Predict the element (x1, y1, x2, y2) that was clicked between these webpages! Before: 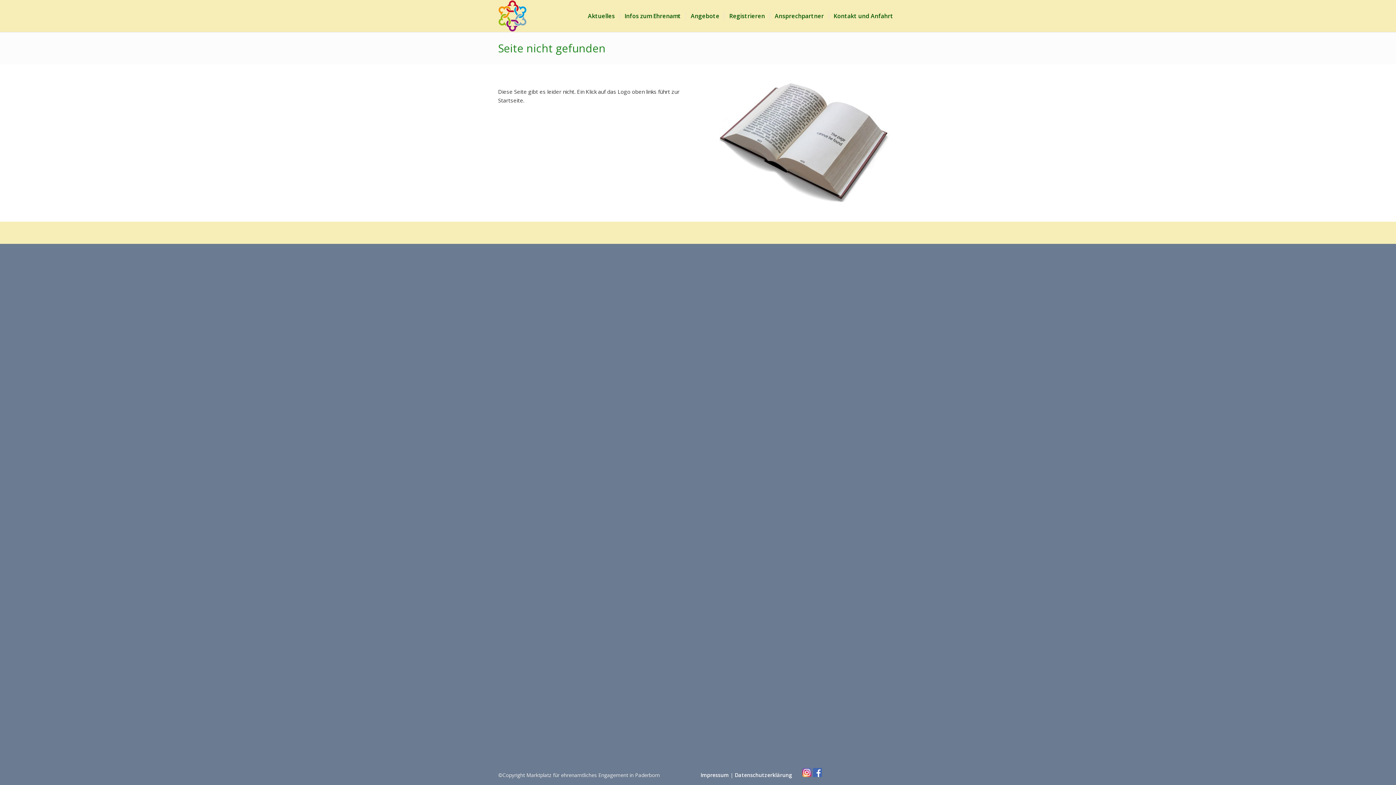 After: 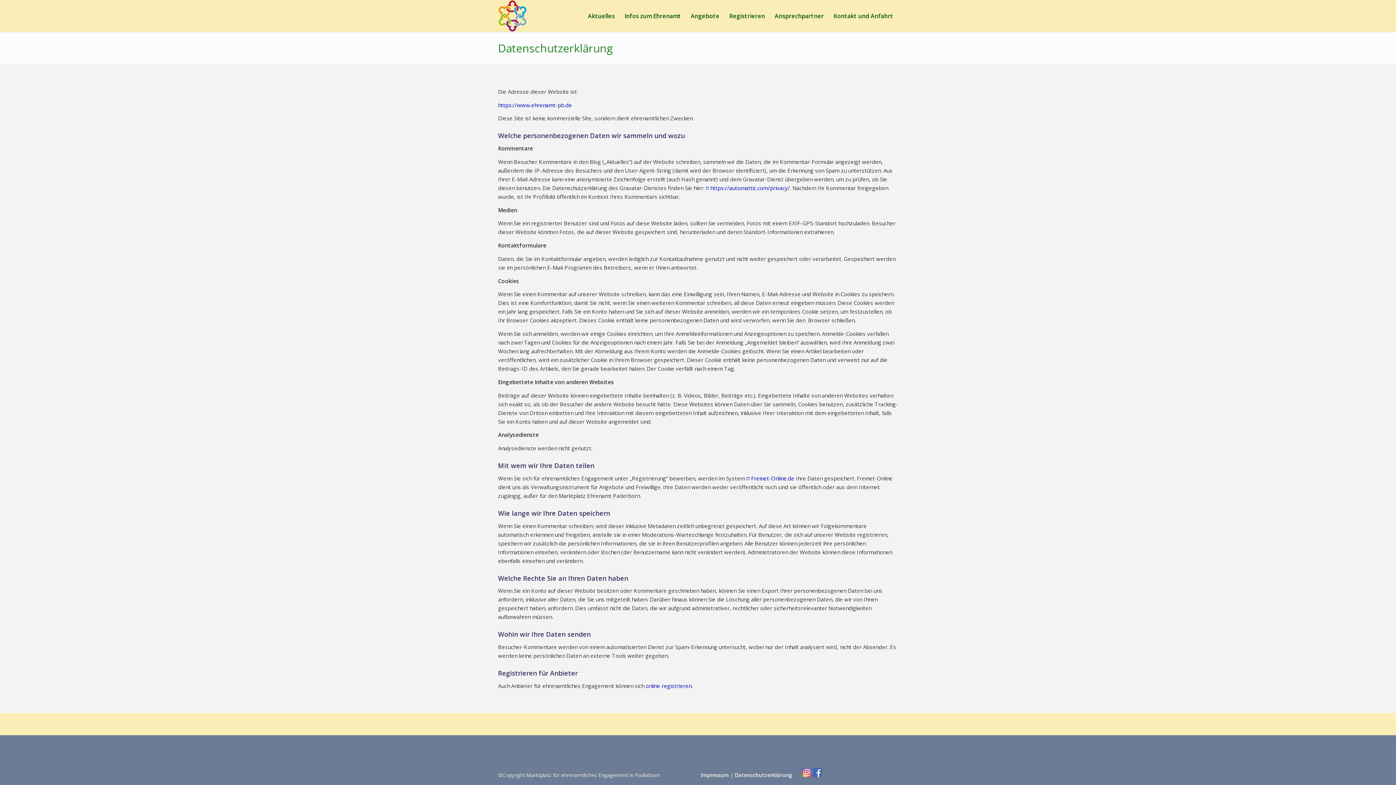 Action: bbox: (734, 772, 792, 778) label: Datenschutzerklärung